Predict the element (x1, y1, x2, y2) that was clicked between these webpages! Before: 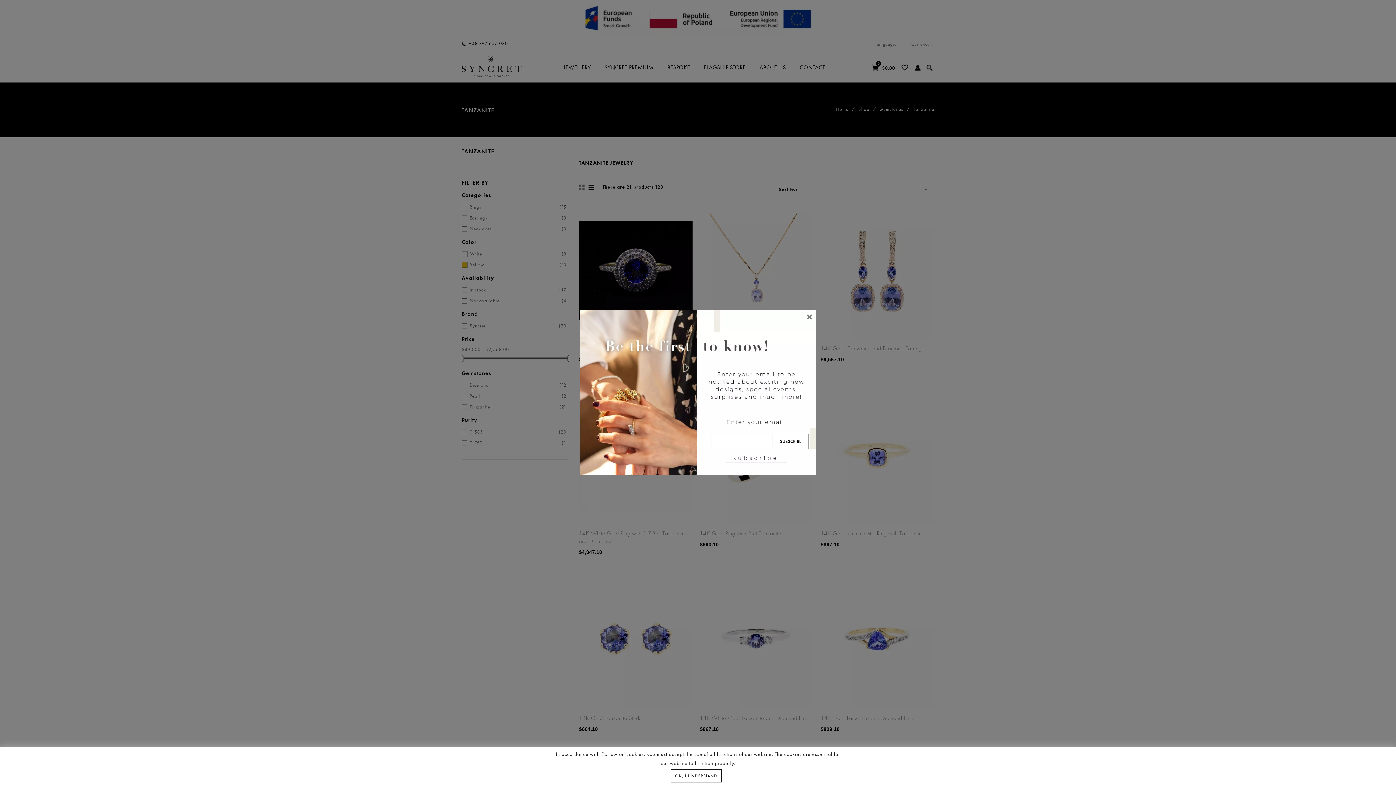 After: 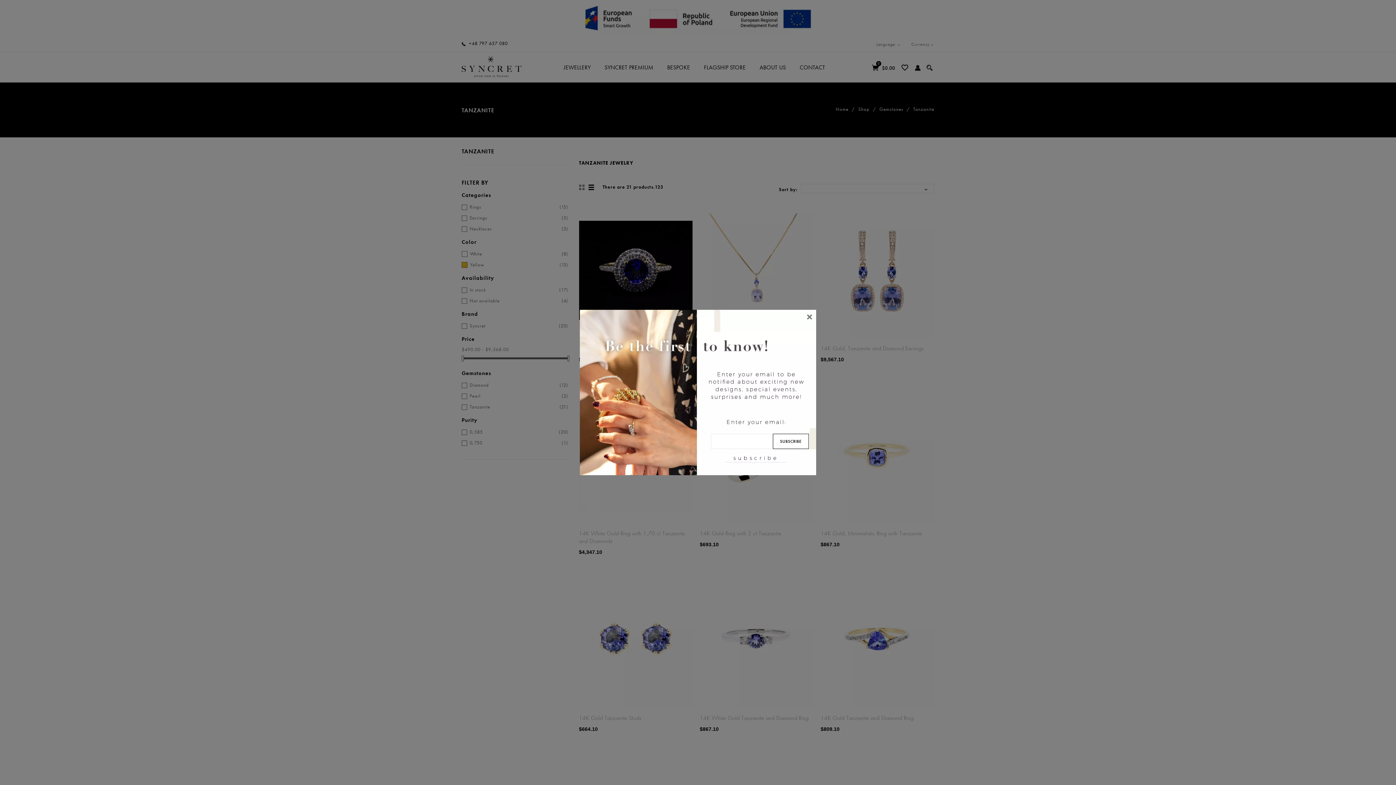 Action: bbox: (670, 769, 721, 782) label: OK, I UNDERSTAND